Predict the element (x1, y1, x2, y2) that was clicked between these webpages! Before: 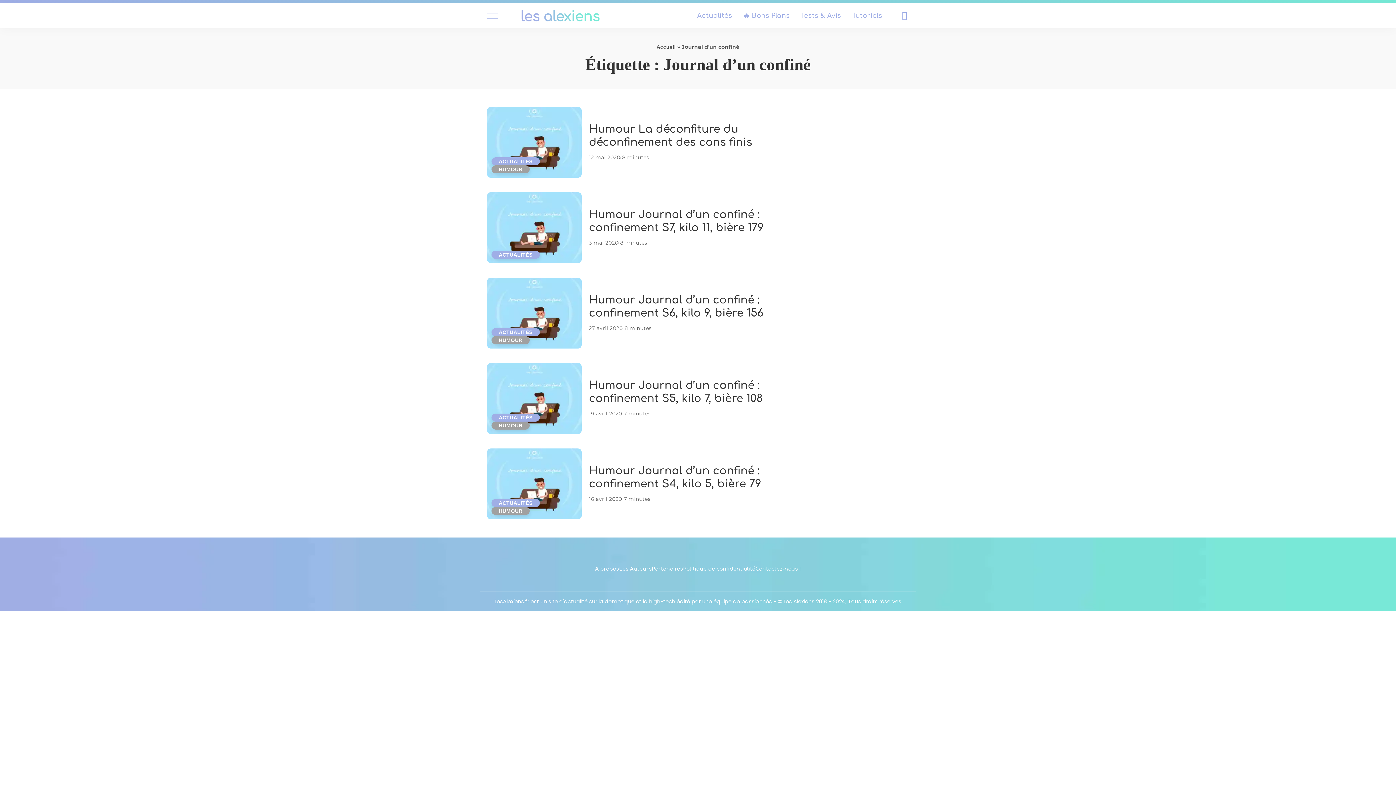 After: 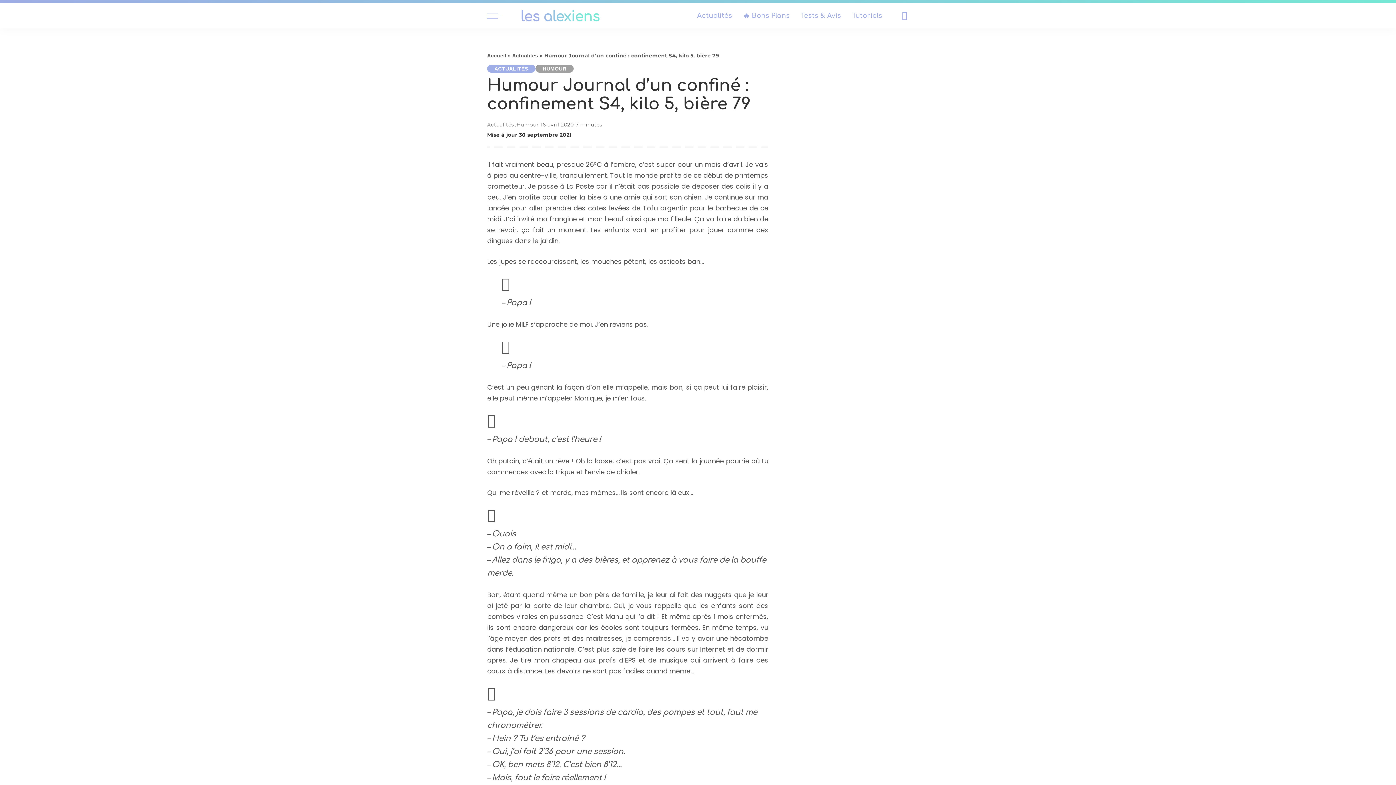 Action: bbox: (487, 448, 581, 519) label: Humour Journal d’un confiné : confinement S4, kilo 5, bière 79